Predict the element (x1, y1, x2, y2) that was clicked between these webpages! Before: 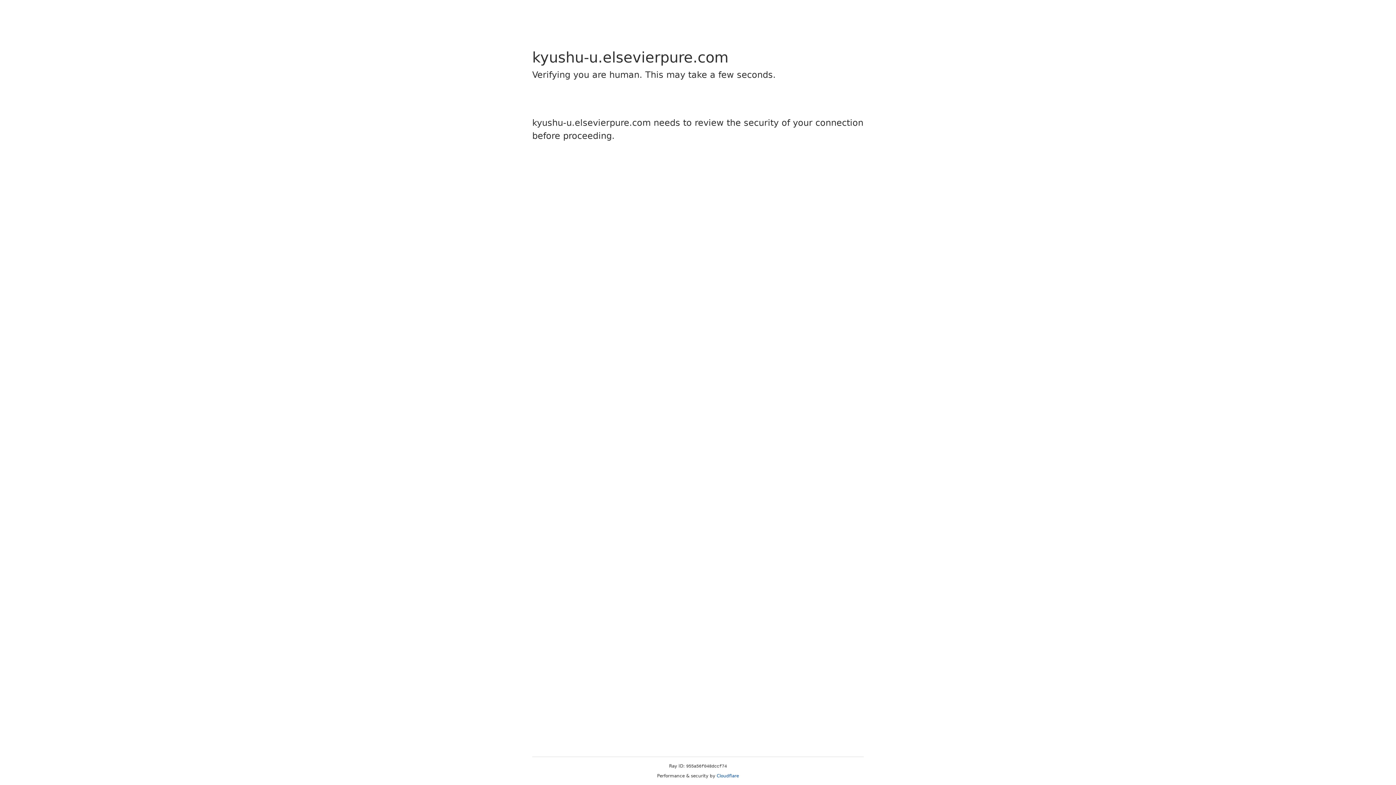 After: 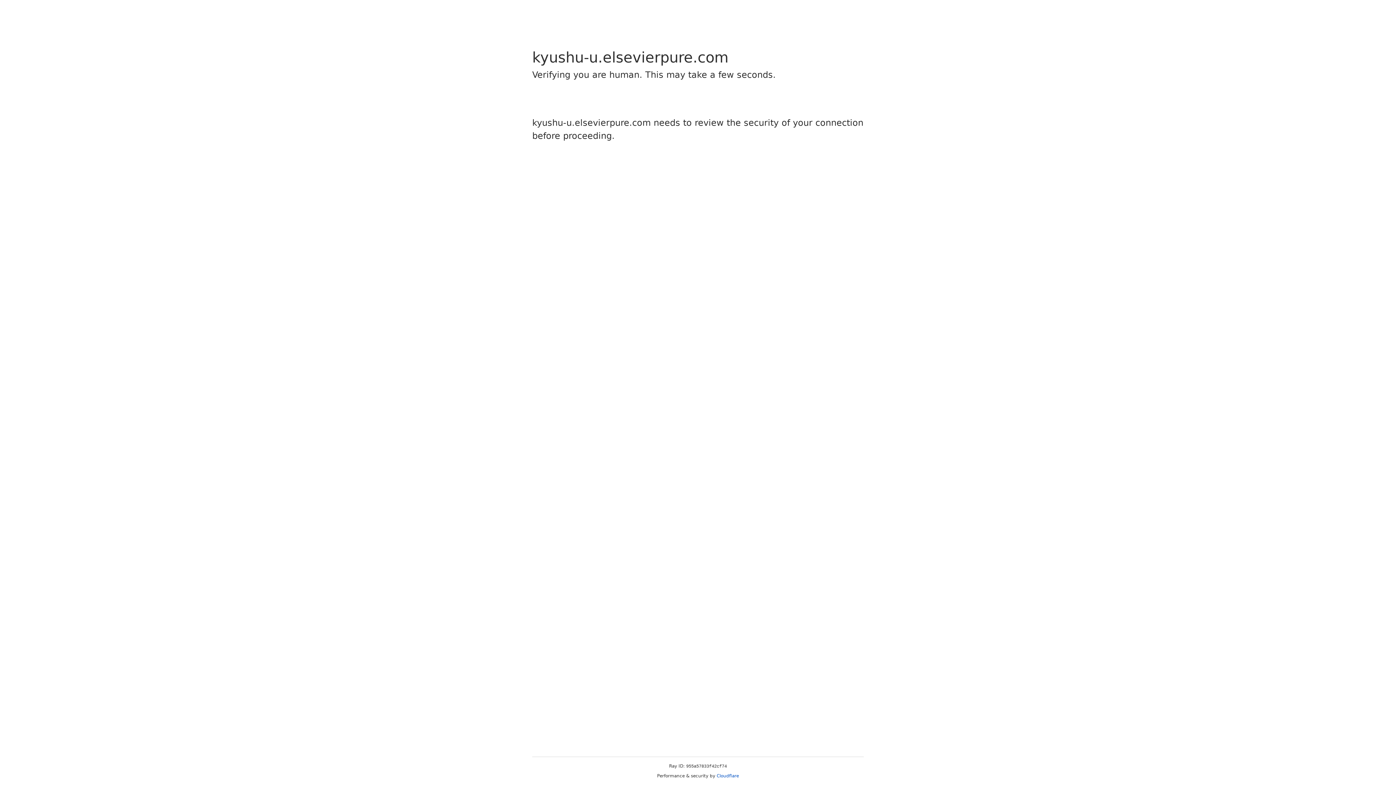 Action: bbox: (716, 773, 739, 778) label: Cloudflare